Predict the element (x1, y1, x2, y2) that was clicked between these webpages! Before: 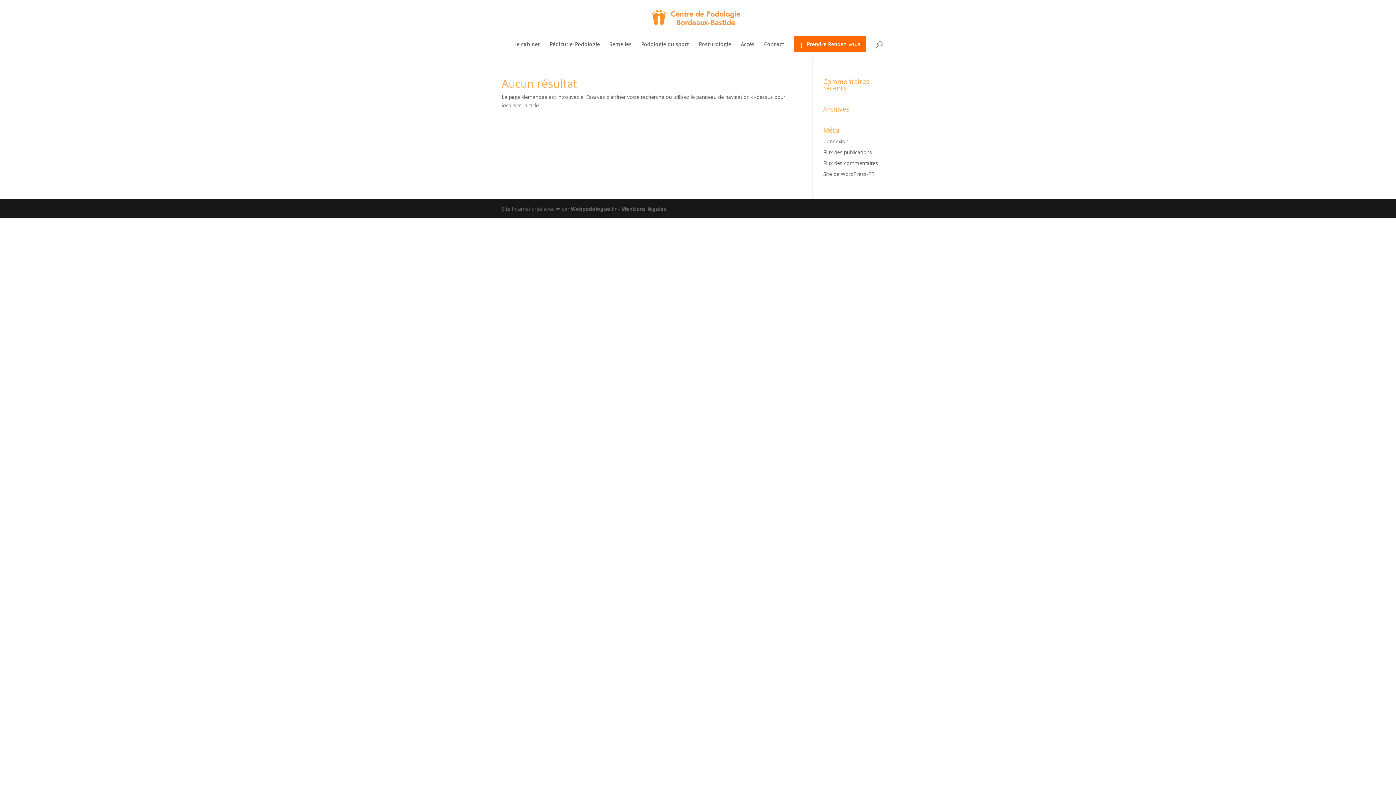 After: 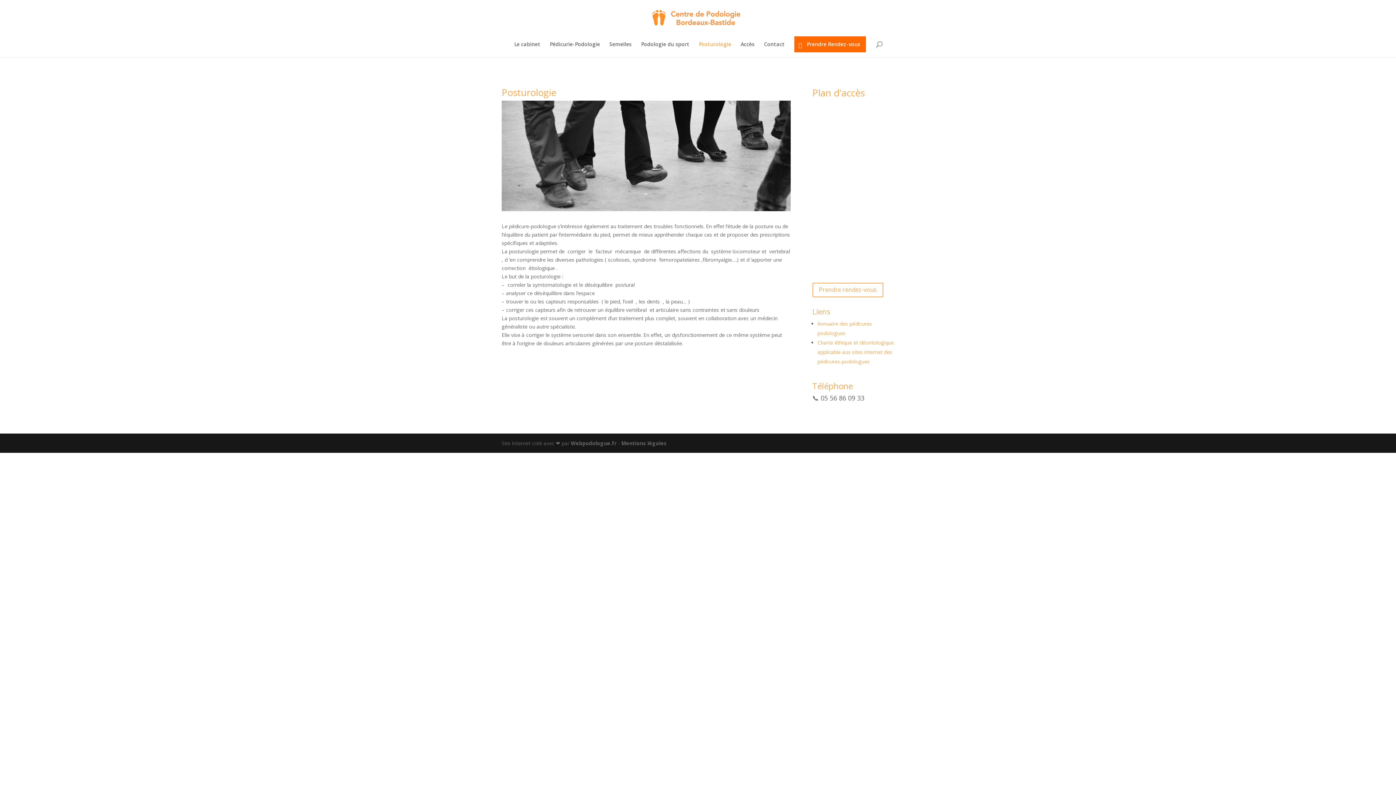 Action: bbox: (699, 41, 731, 57) label: Posturologie